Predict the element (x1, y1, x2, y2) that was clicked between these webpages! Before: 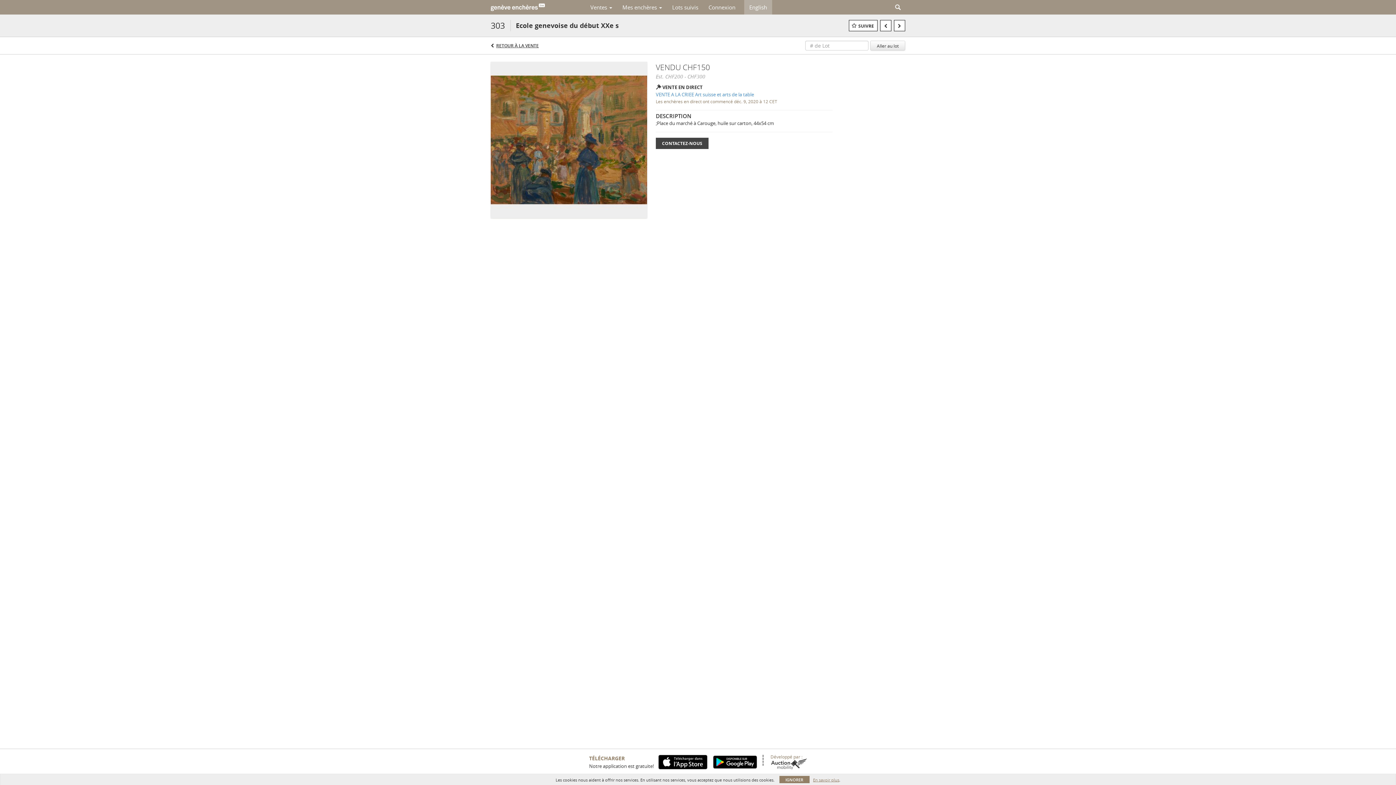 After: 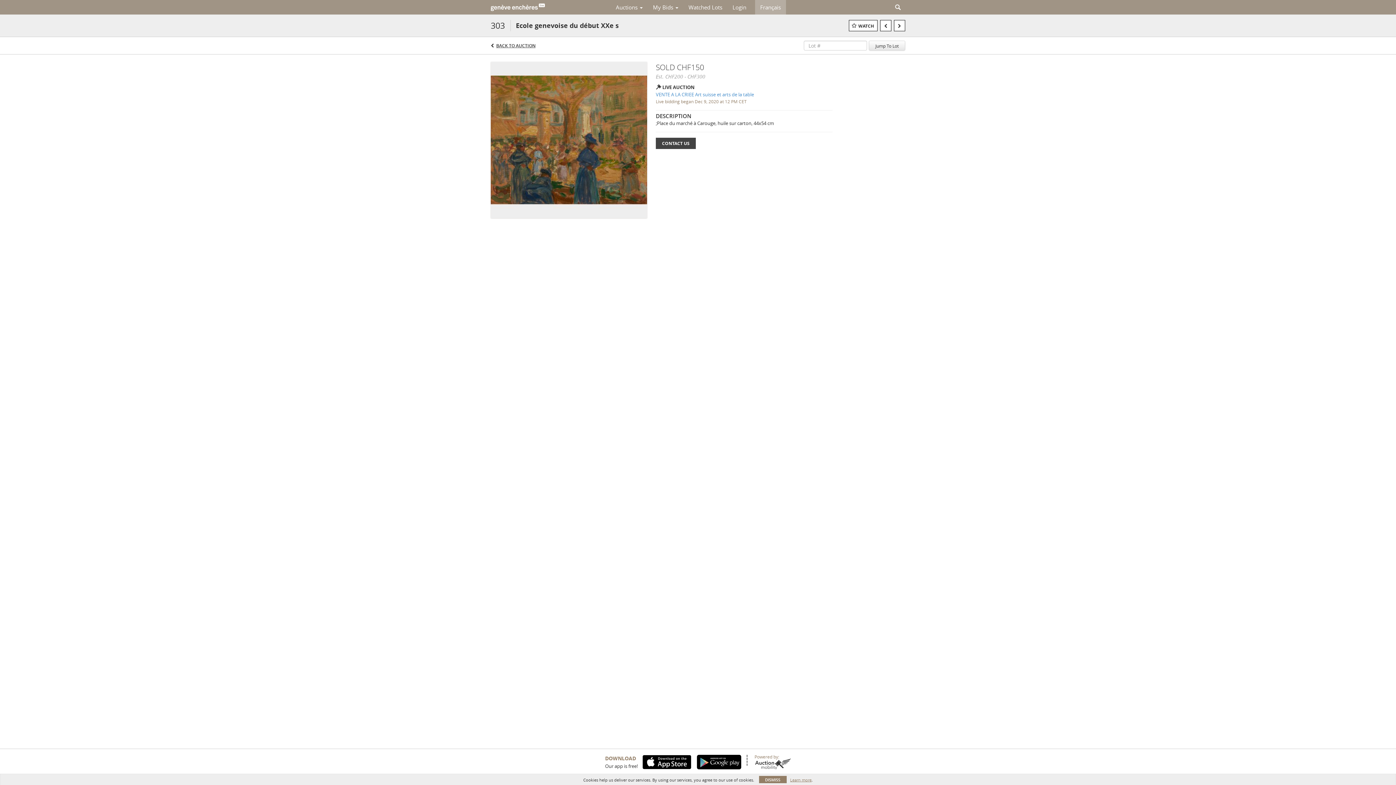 Action: bbox: (744, 1, 772, 13) label: English